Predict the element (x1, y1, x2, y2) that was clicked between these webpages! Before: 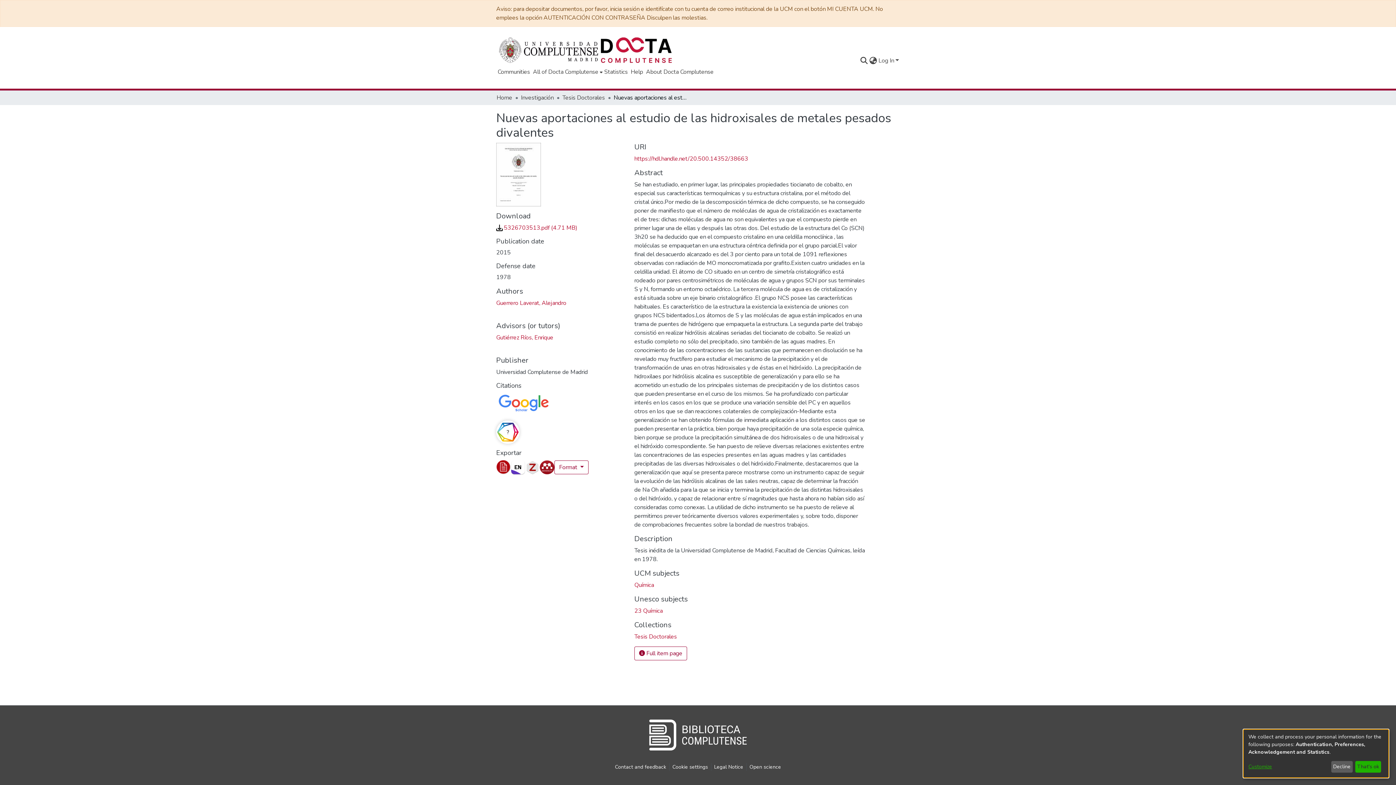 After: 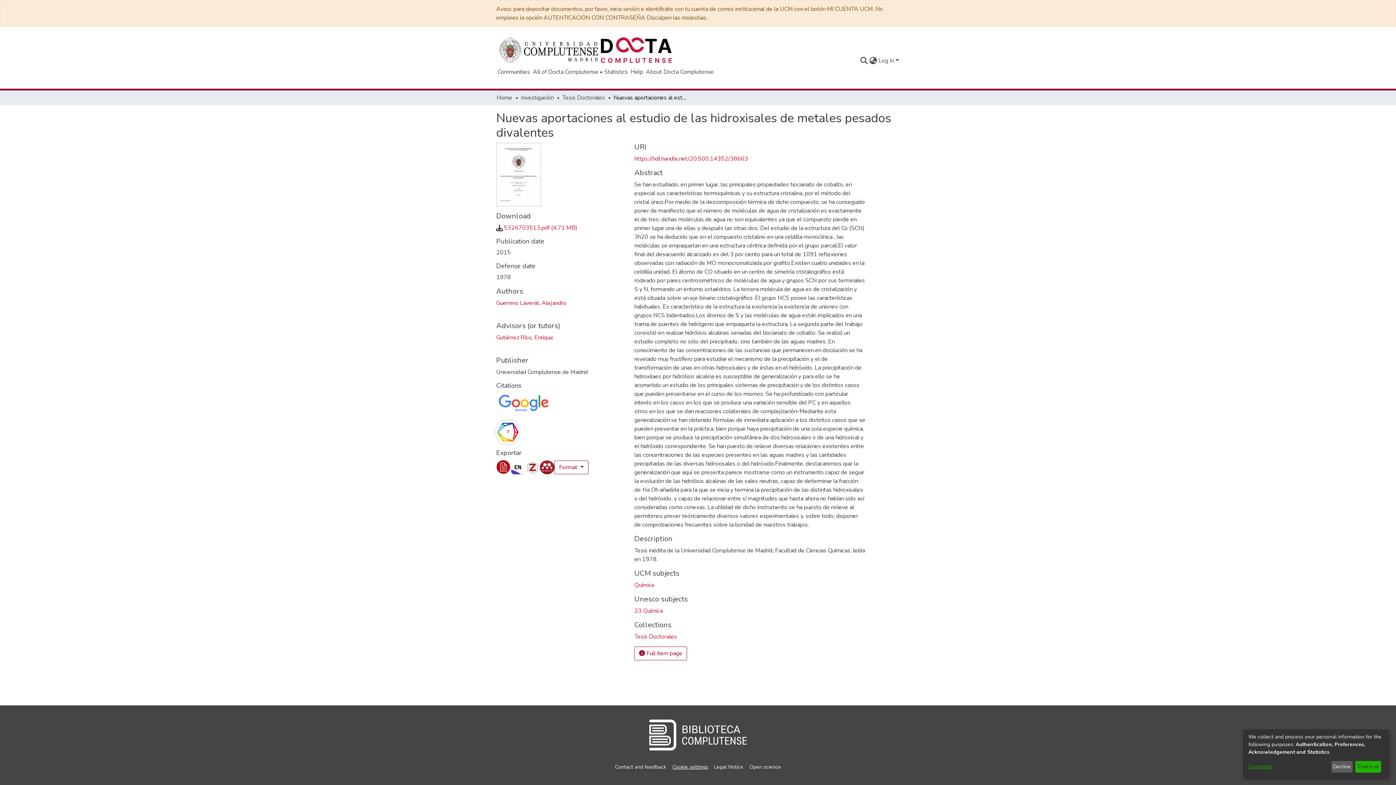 Action: bbox: (669, 763, 711, 771) label: Cookie settings